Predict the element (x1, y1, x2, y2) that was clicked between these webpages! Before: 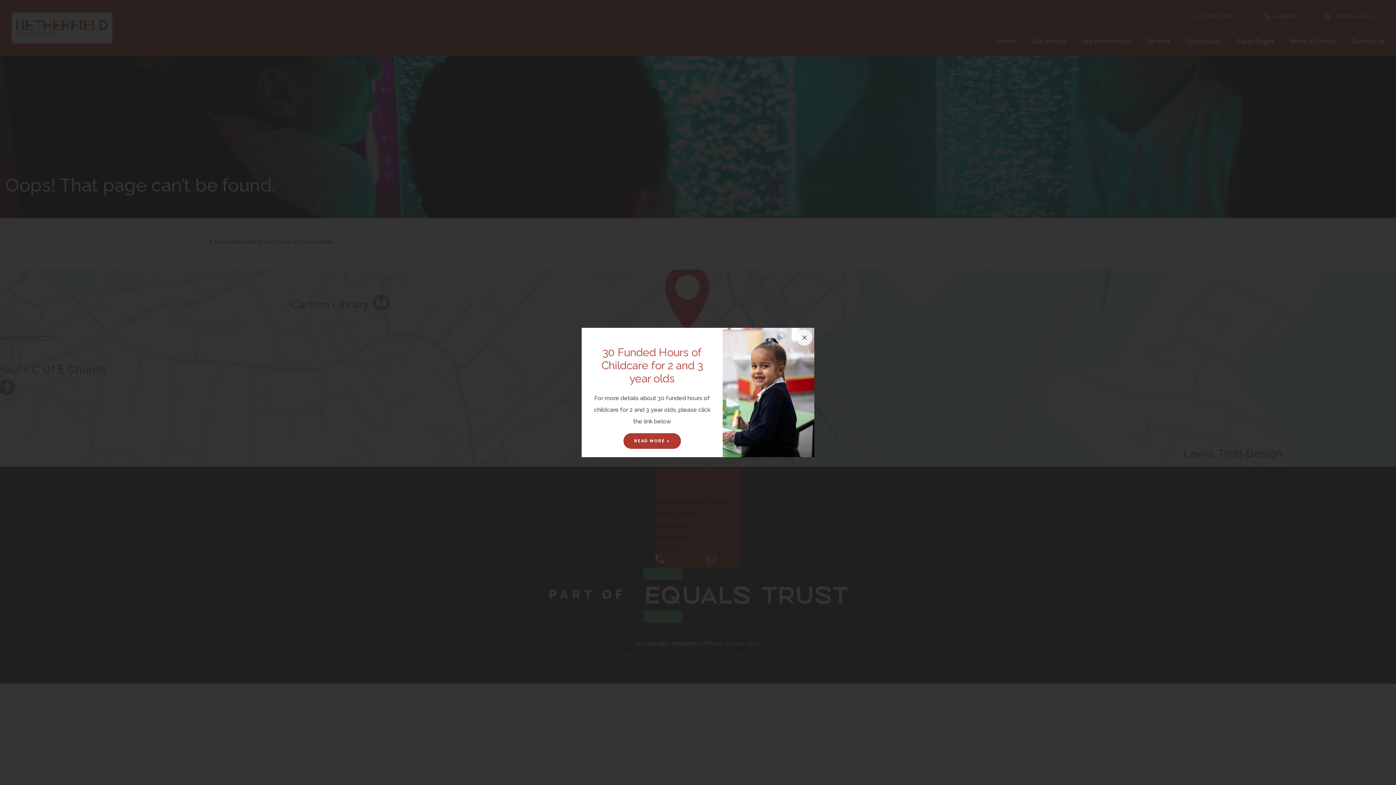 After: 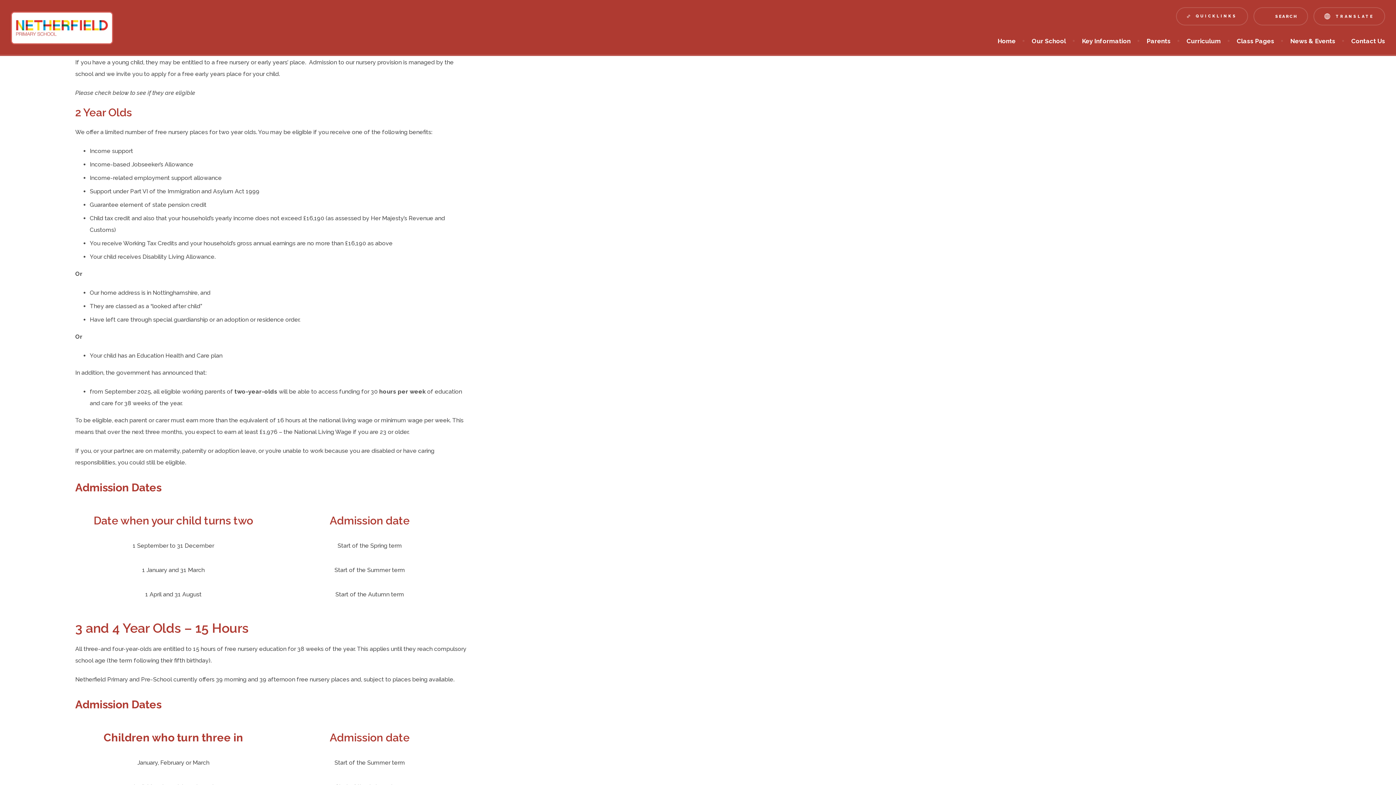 Action: bbox: (623, 433, 681, 449) label: READ MORE >